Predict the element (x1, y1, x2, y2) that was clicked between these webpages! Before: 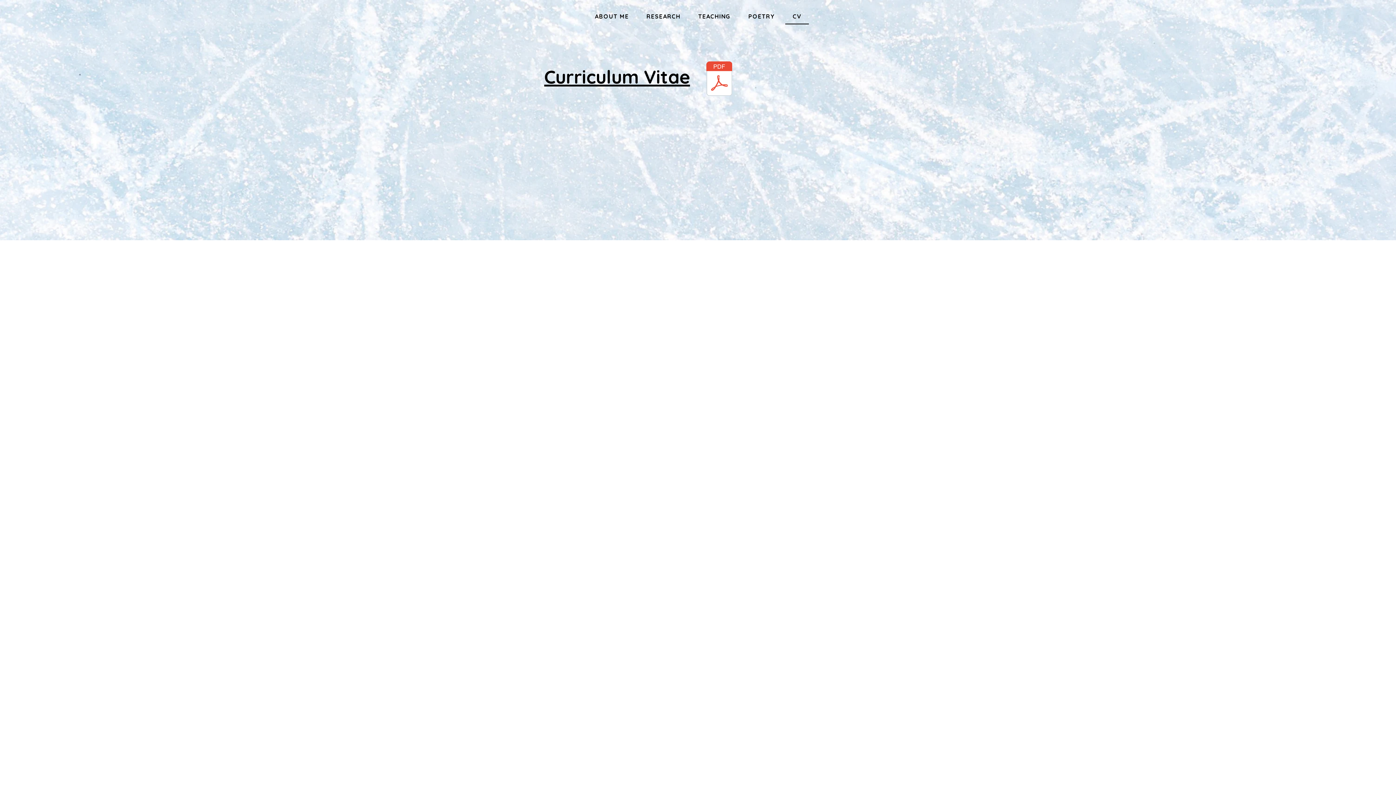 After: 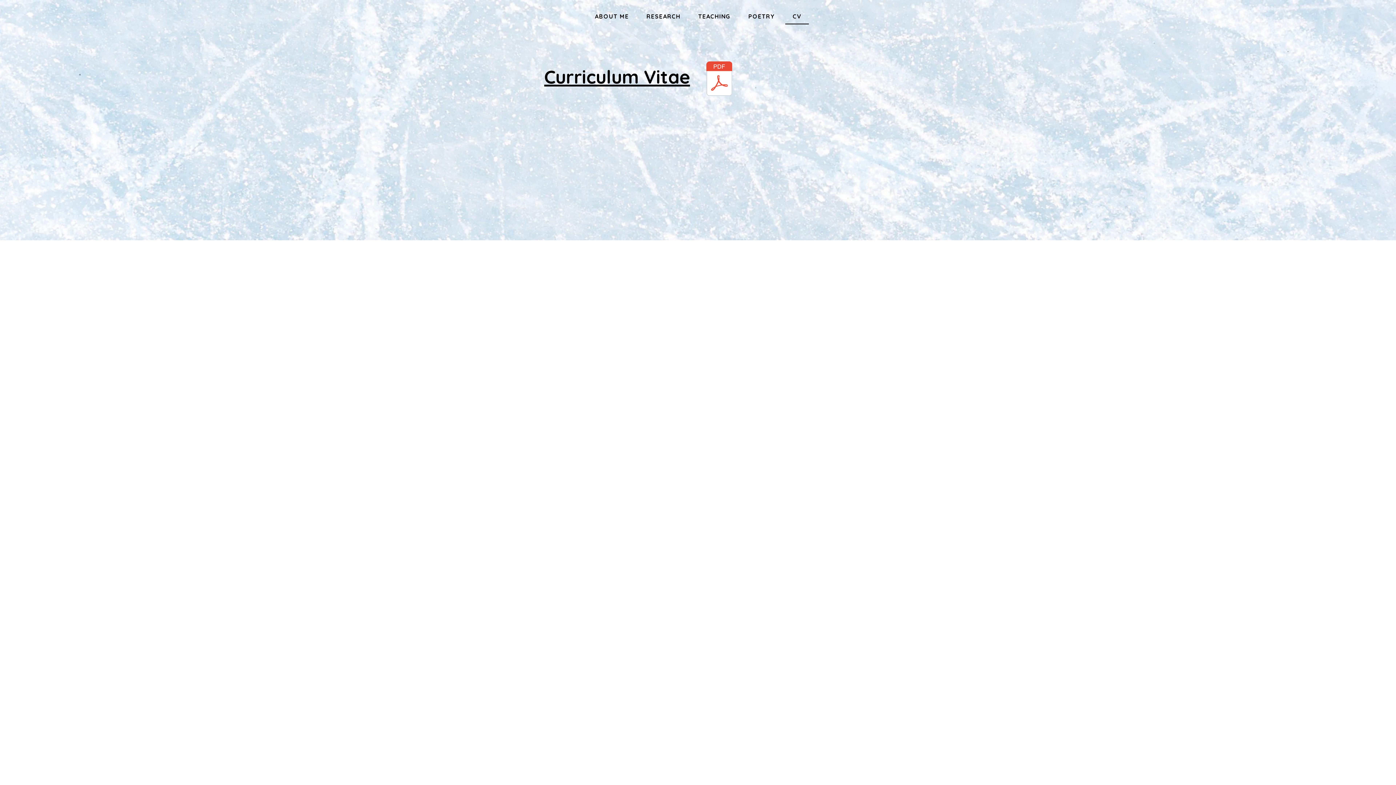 Action: label: Curriculum Vitae bbox: (544, 65, 690, 88)